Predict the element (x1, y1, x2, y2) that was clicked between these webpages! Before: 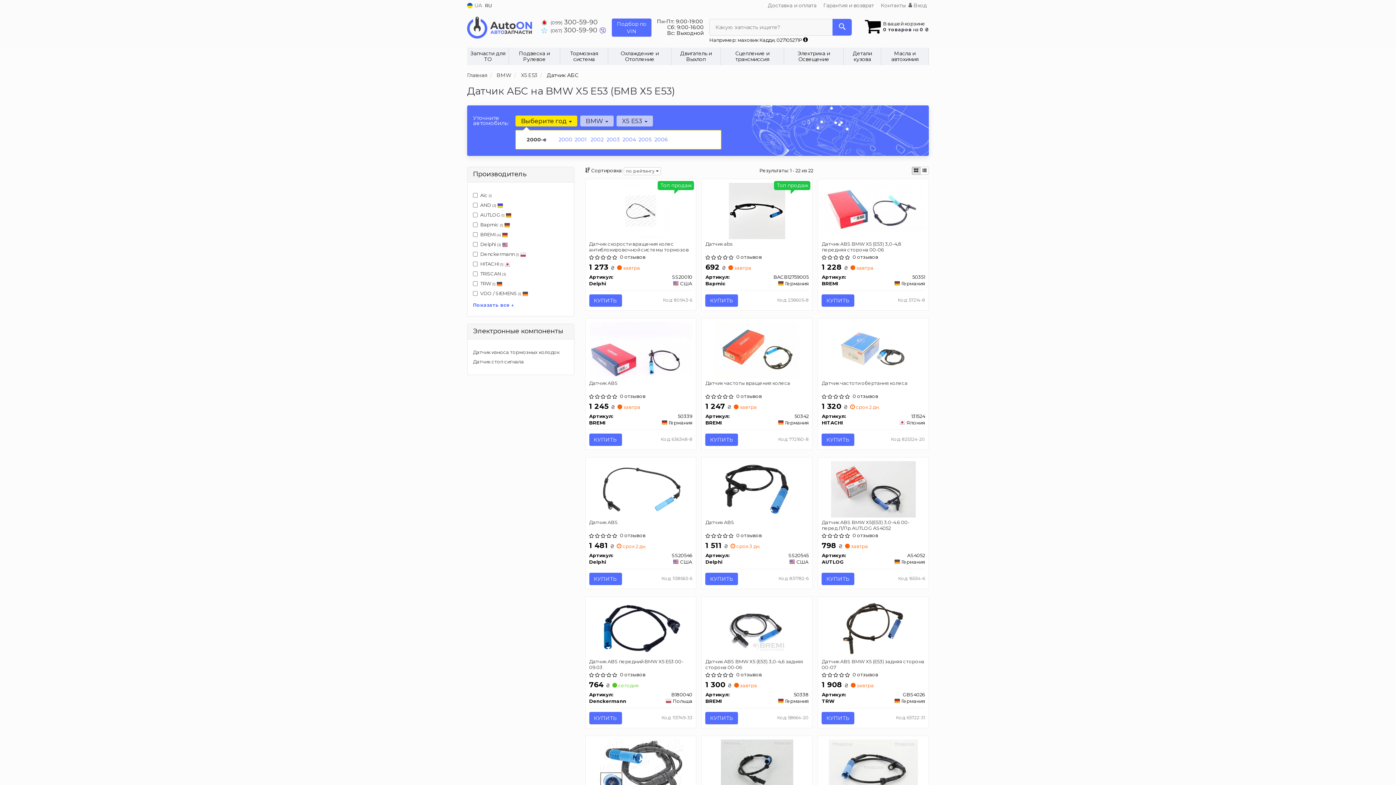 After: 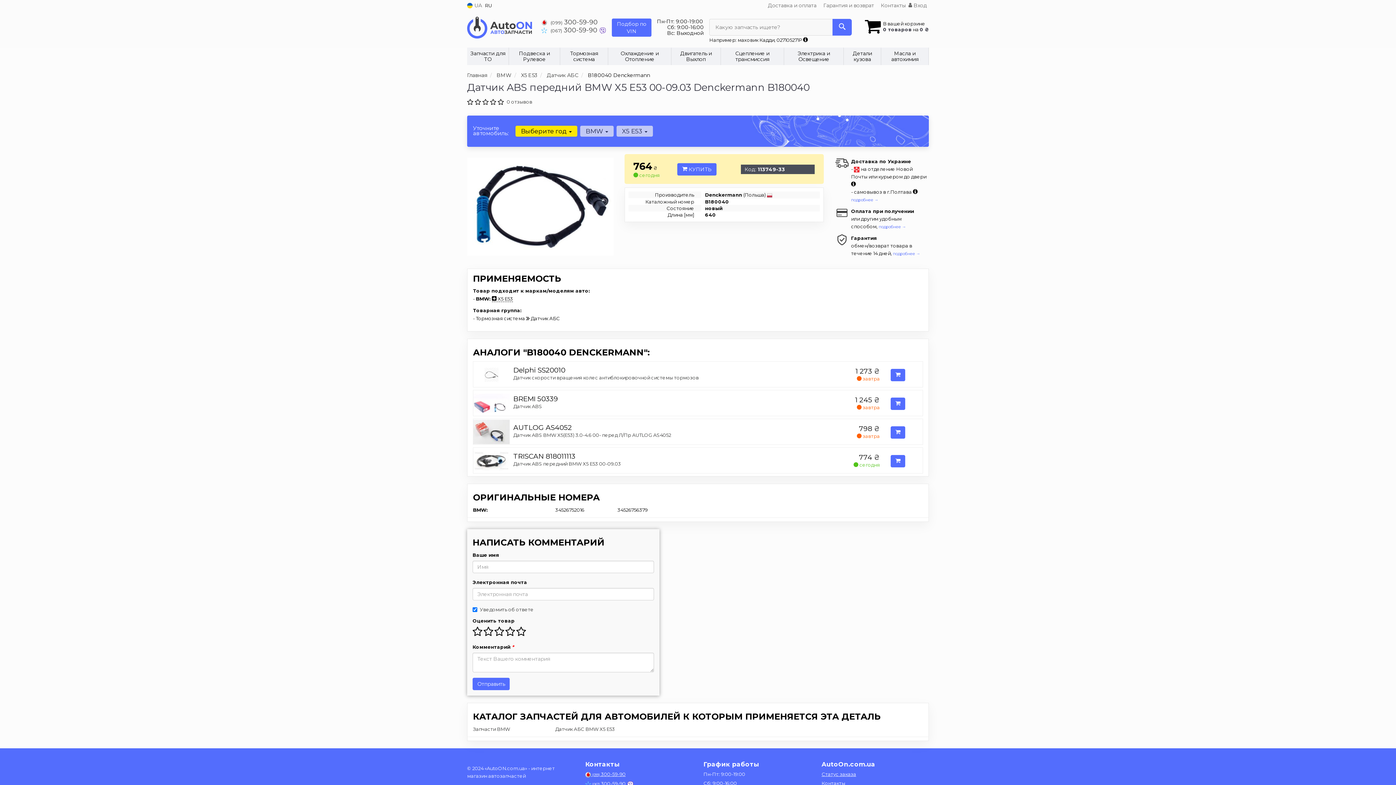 Action: label: Датчик ABS передний BMW X5 E53 00-09.03 bbox: (589, 658, 692, 670)